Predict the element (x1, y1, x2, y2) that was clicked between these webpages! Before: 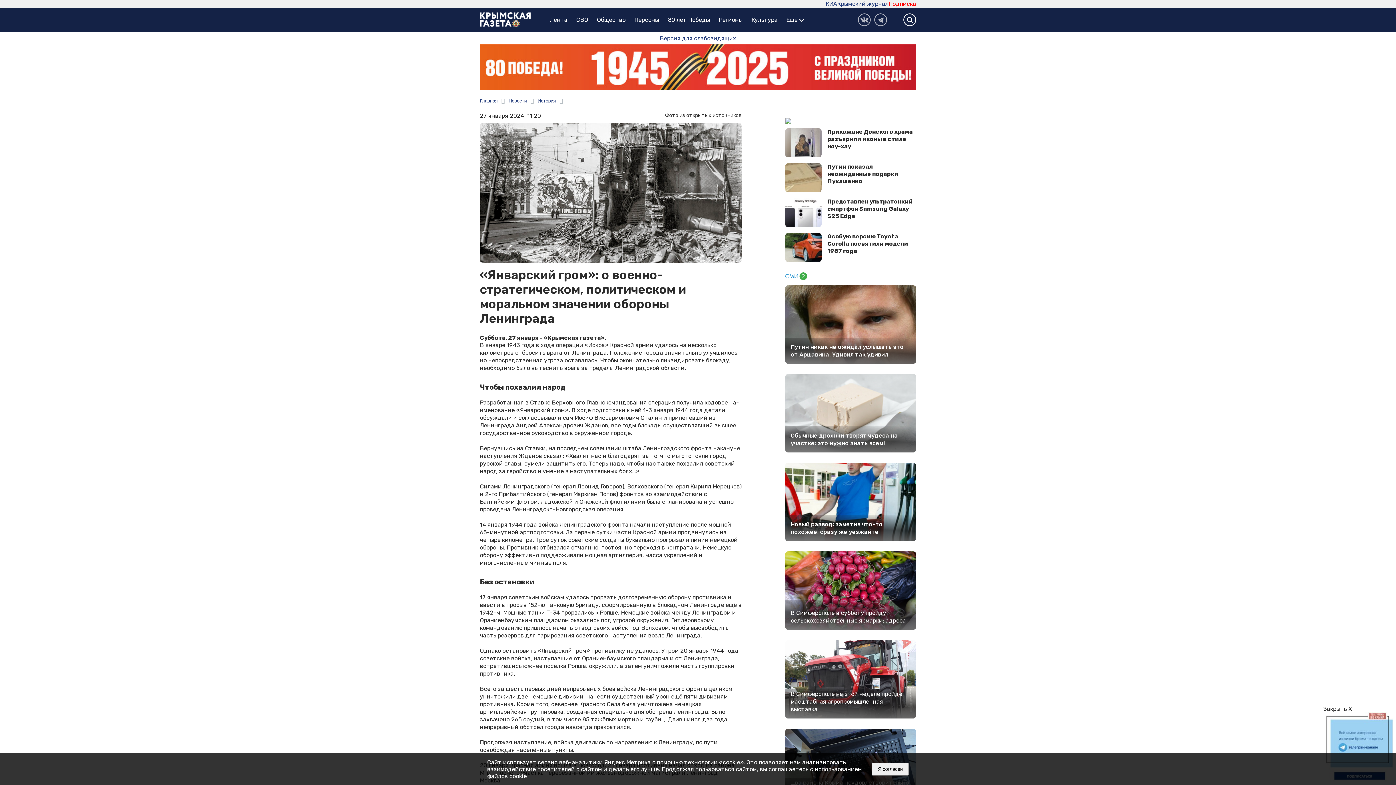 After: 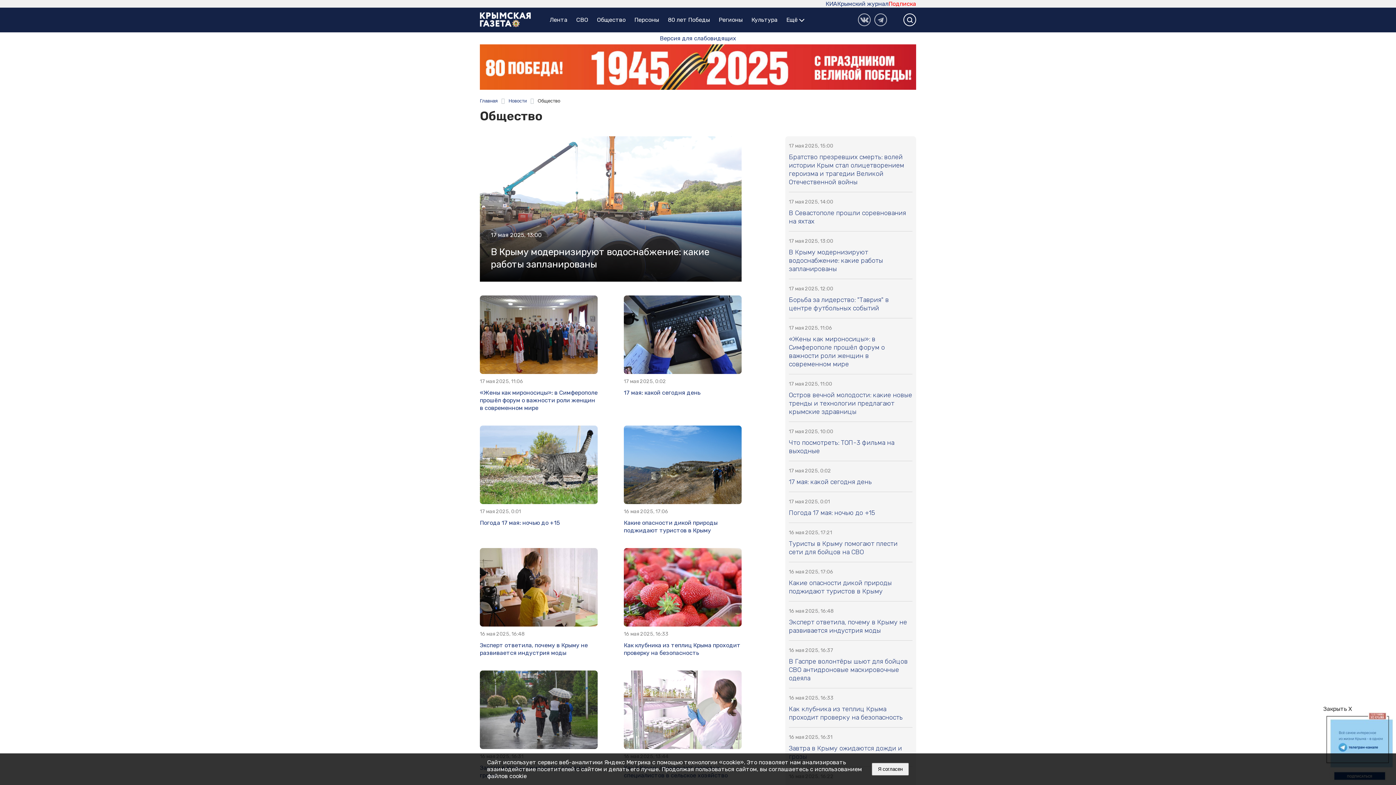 Action: bbox: (592, 12, 630, 27) label: Общество